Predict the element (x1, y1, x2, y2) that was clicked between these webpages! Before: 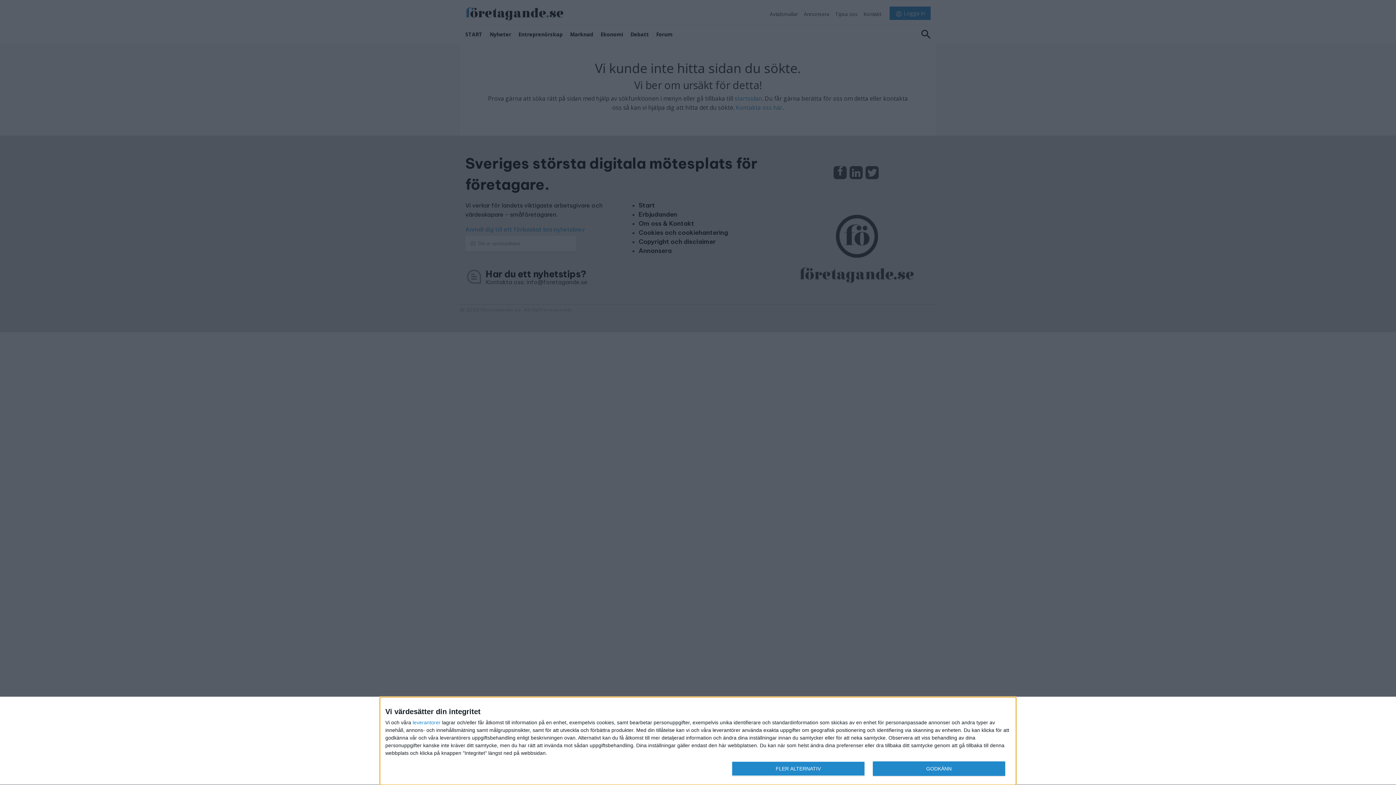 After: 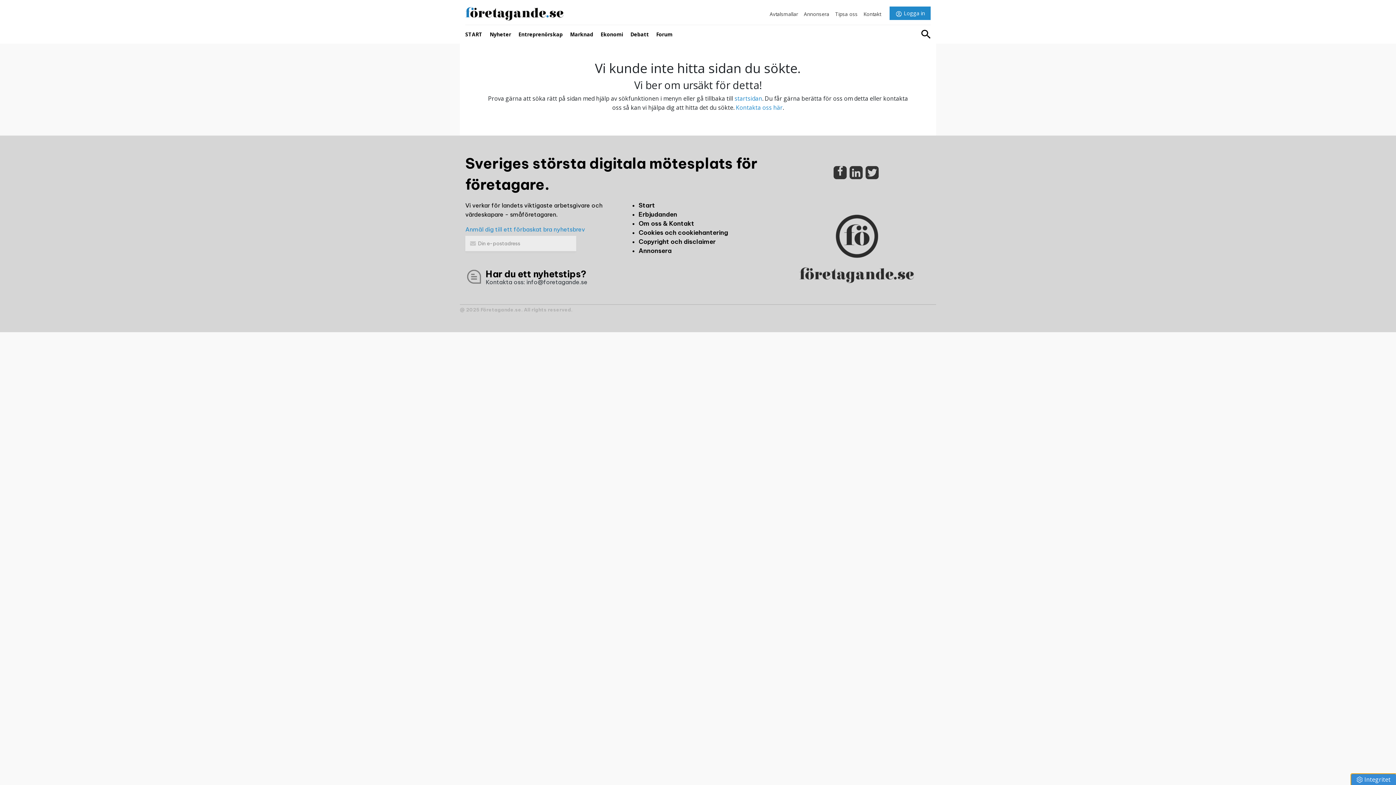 Action: bbox: (872, 761, 1005, 776) label: GODKÄNN